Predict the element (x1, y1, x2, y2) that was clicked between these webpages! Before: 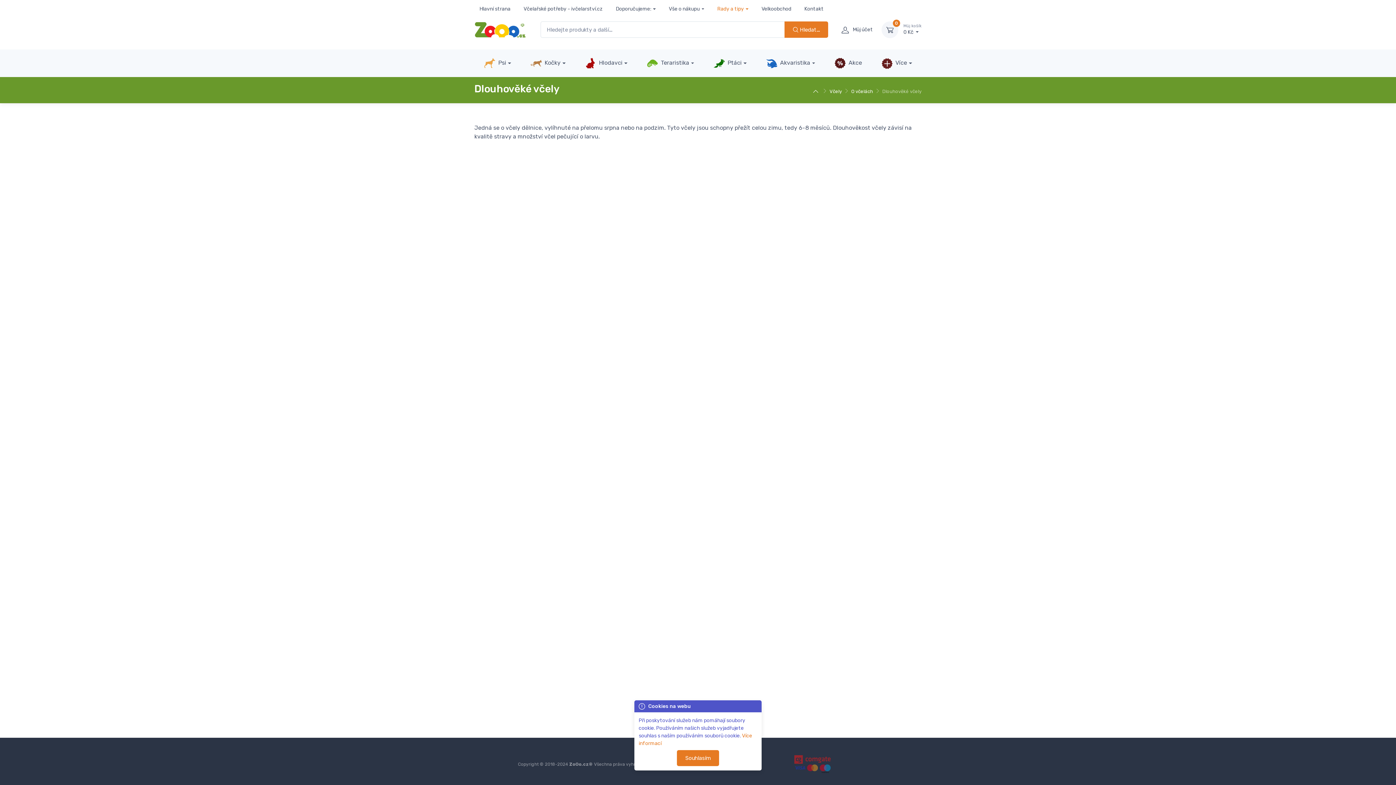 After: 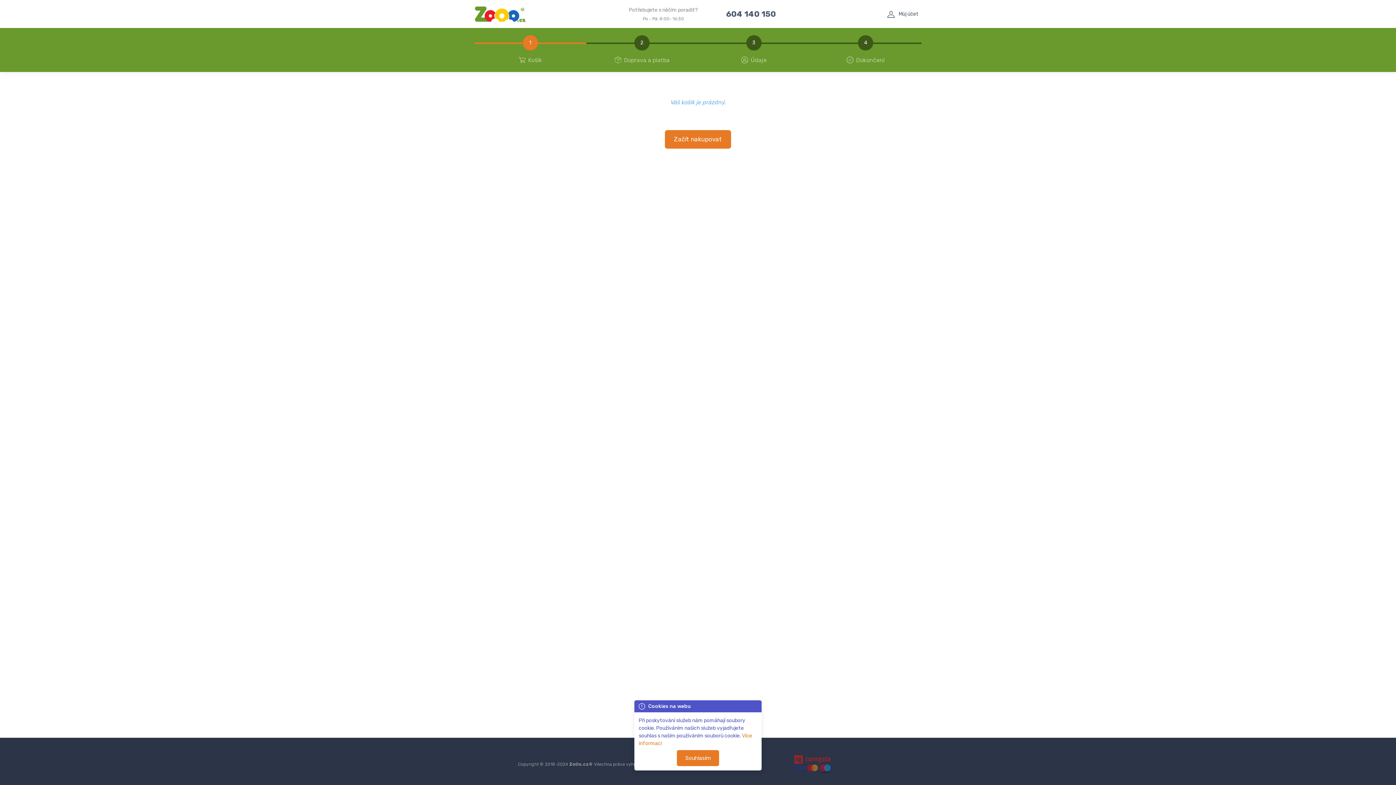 Action: label: 0 bbox: (881, 21, 898, 38)